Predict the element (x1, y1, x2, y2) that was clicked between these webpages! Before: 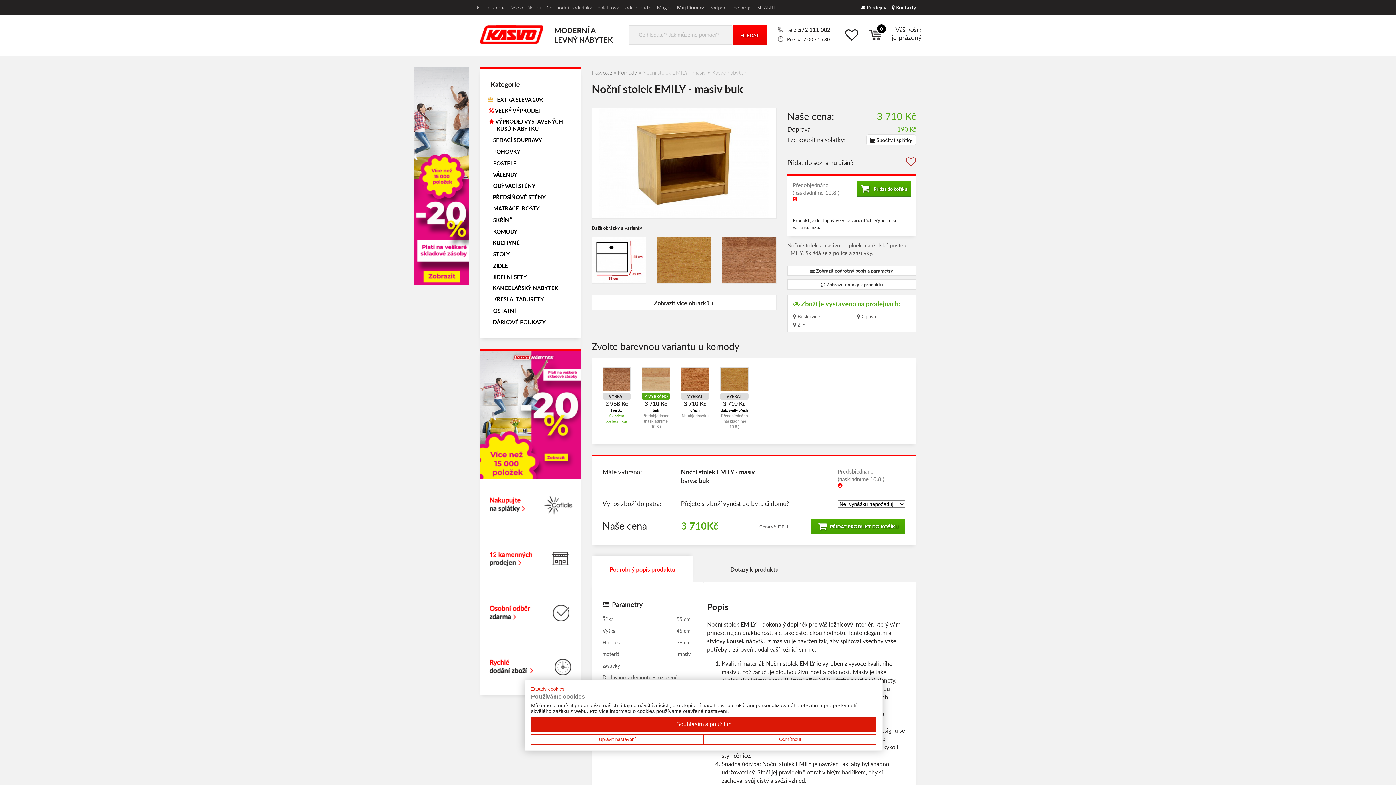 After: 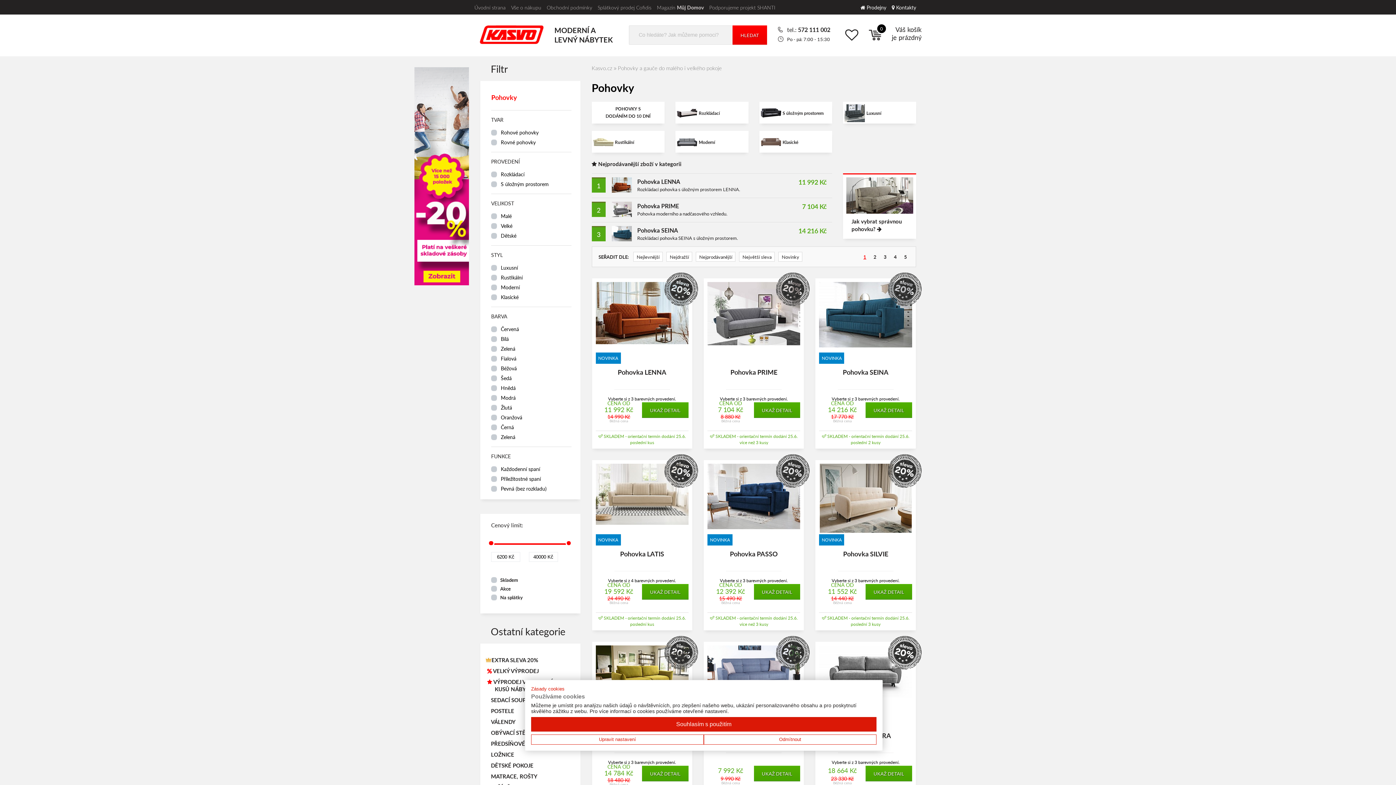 Action: label: POHOVKY bbox: (497, 148, 569, 155)